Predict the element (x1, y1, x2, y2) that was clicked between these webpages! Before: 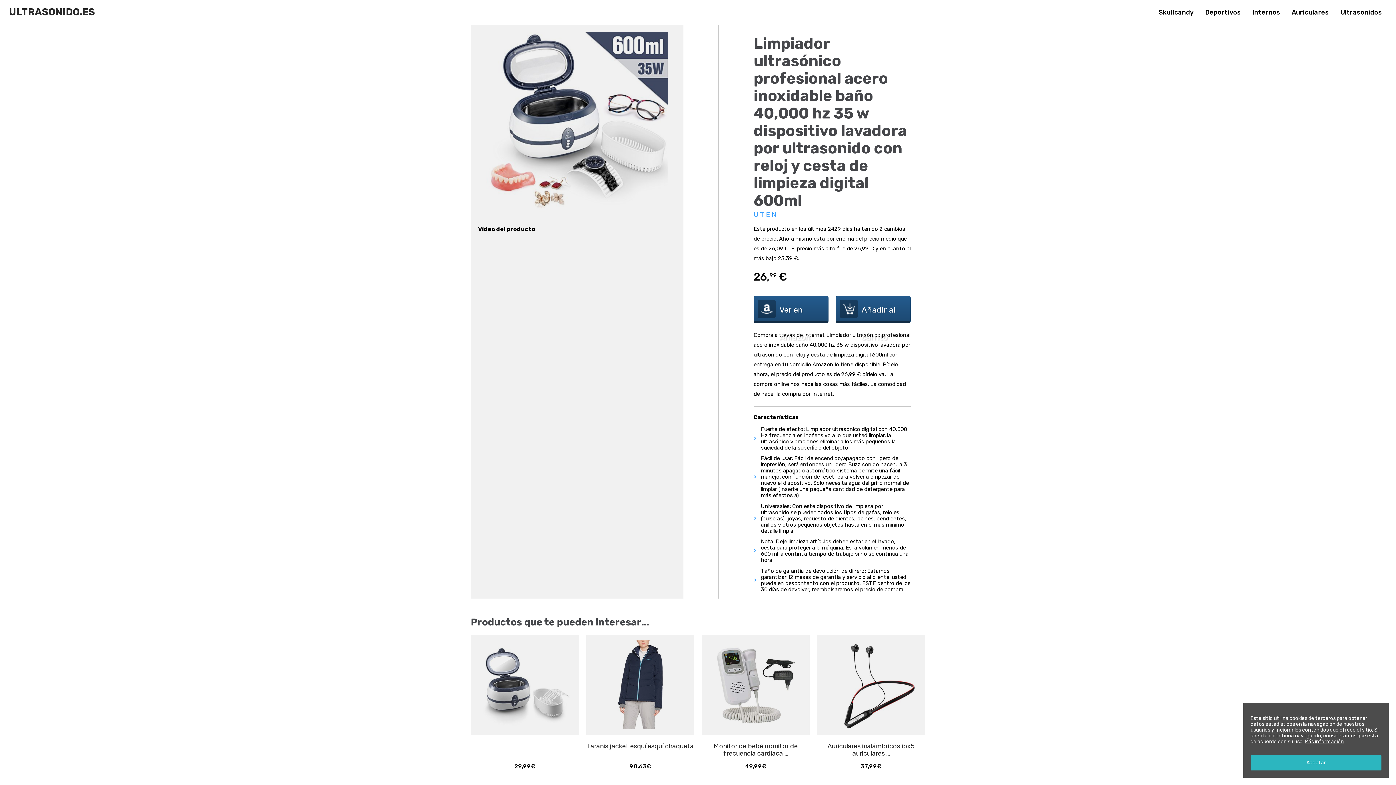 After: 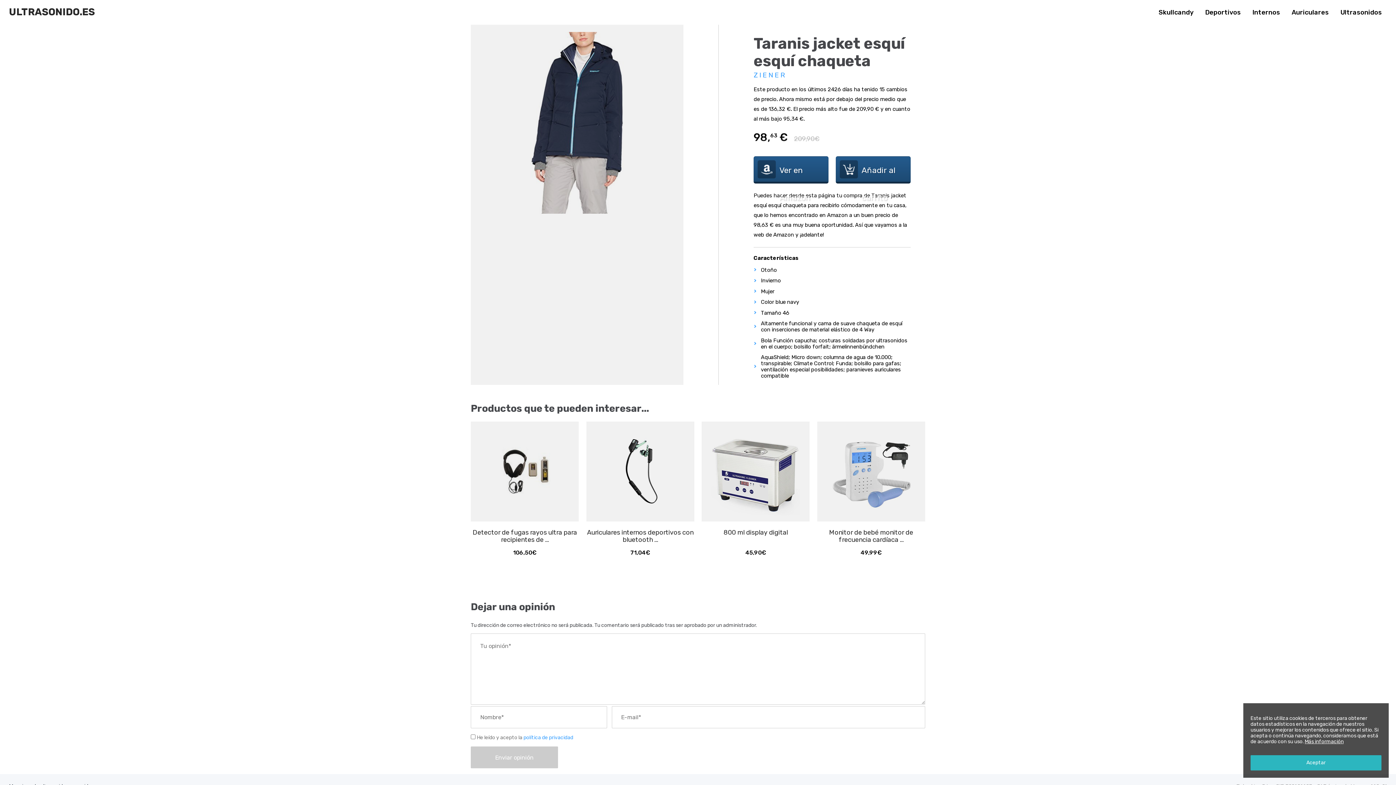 Action: bbox: (586, 635, 694, 735)